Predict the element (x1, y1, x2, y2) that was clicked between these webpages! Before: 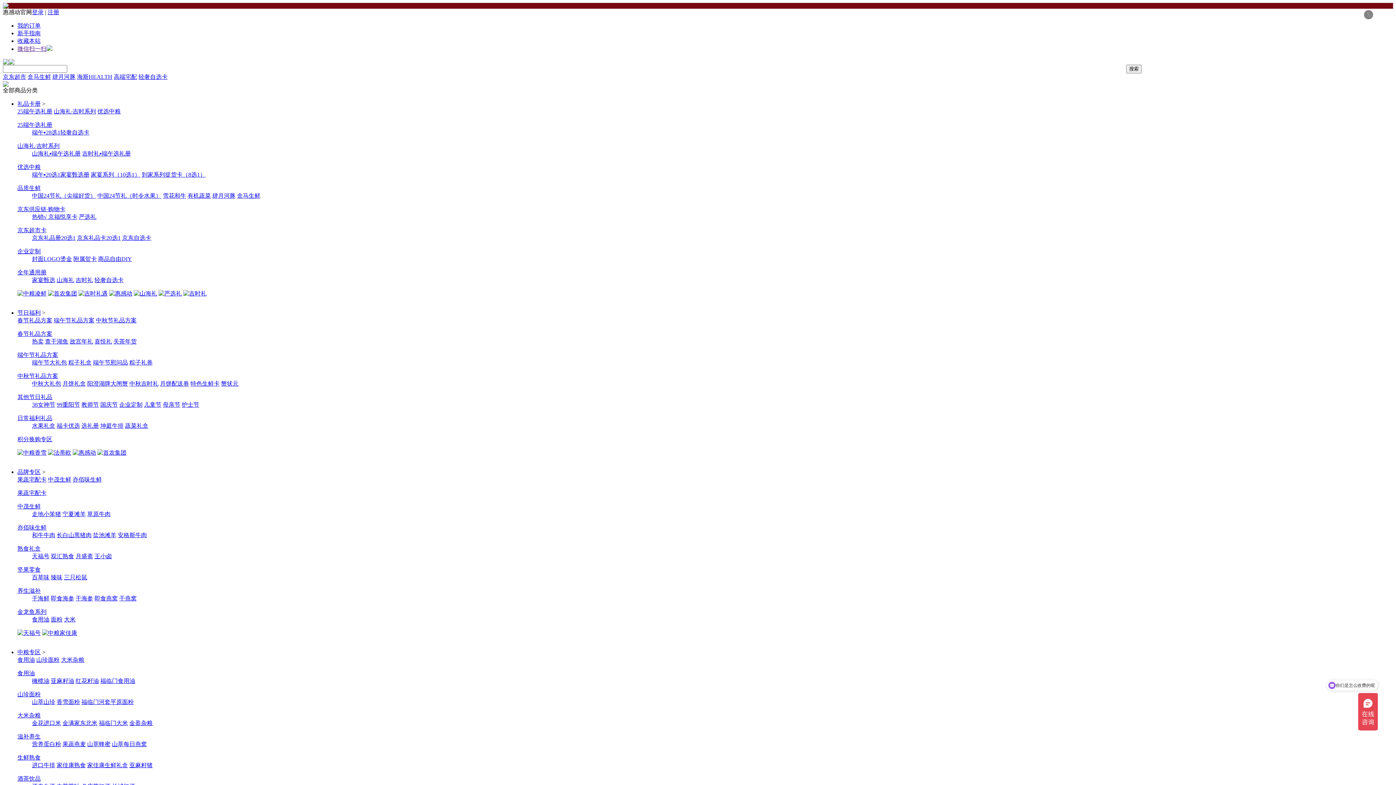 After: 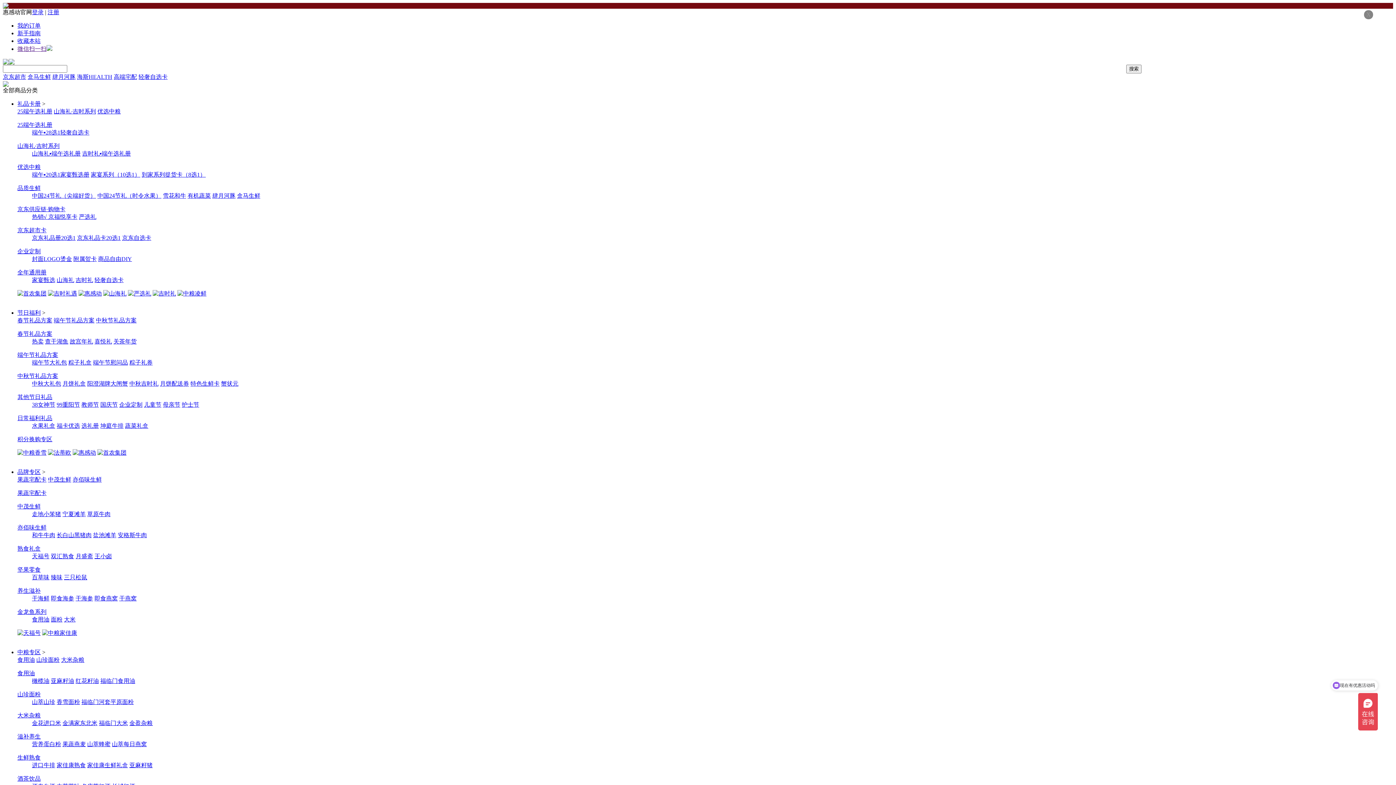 Action: bbox: (94, 277, 123, 283) label: 轻奢自选卡